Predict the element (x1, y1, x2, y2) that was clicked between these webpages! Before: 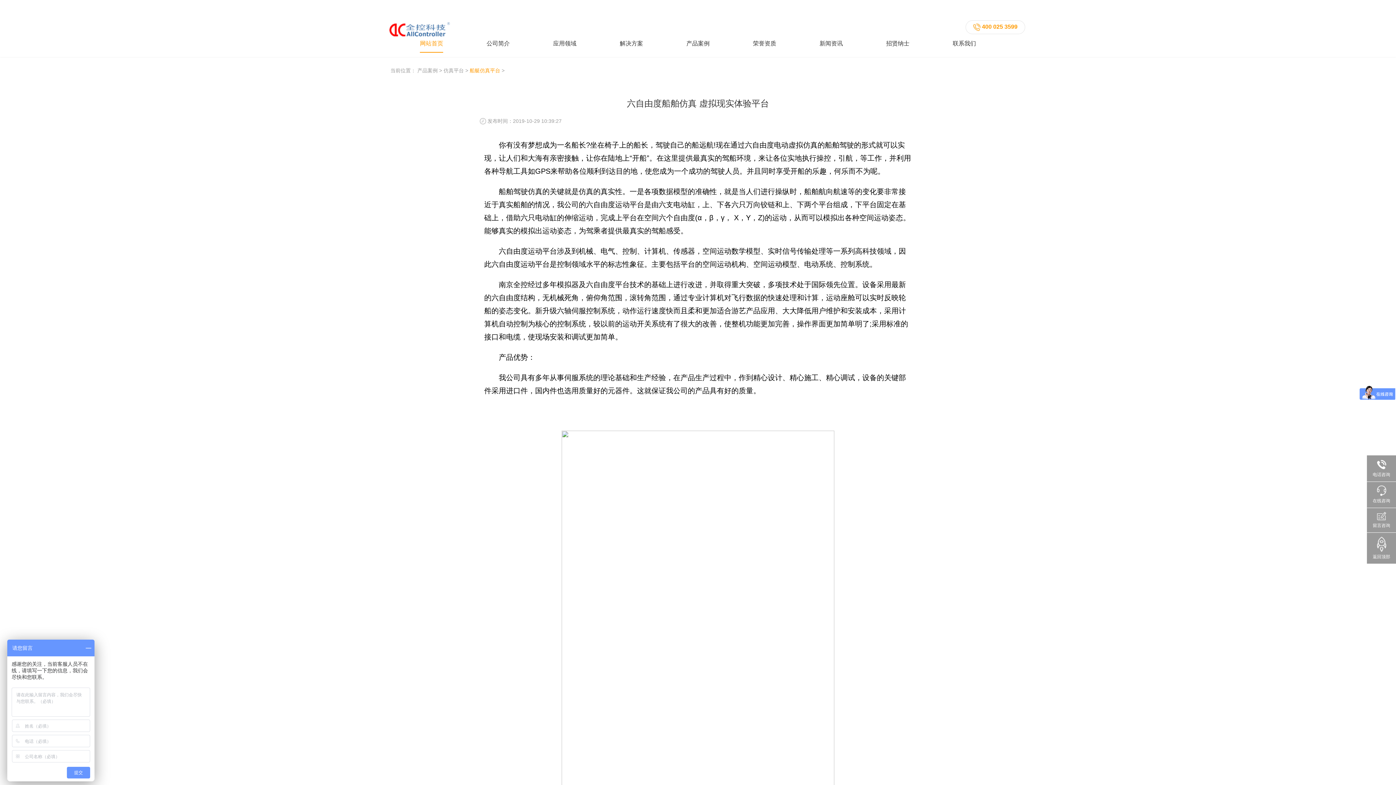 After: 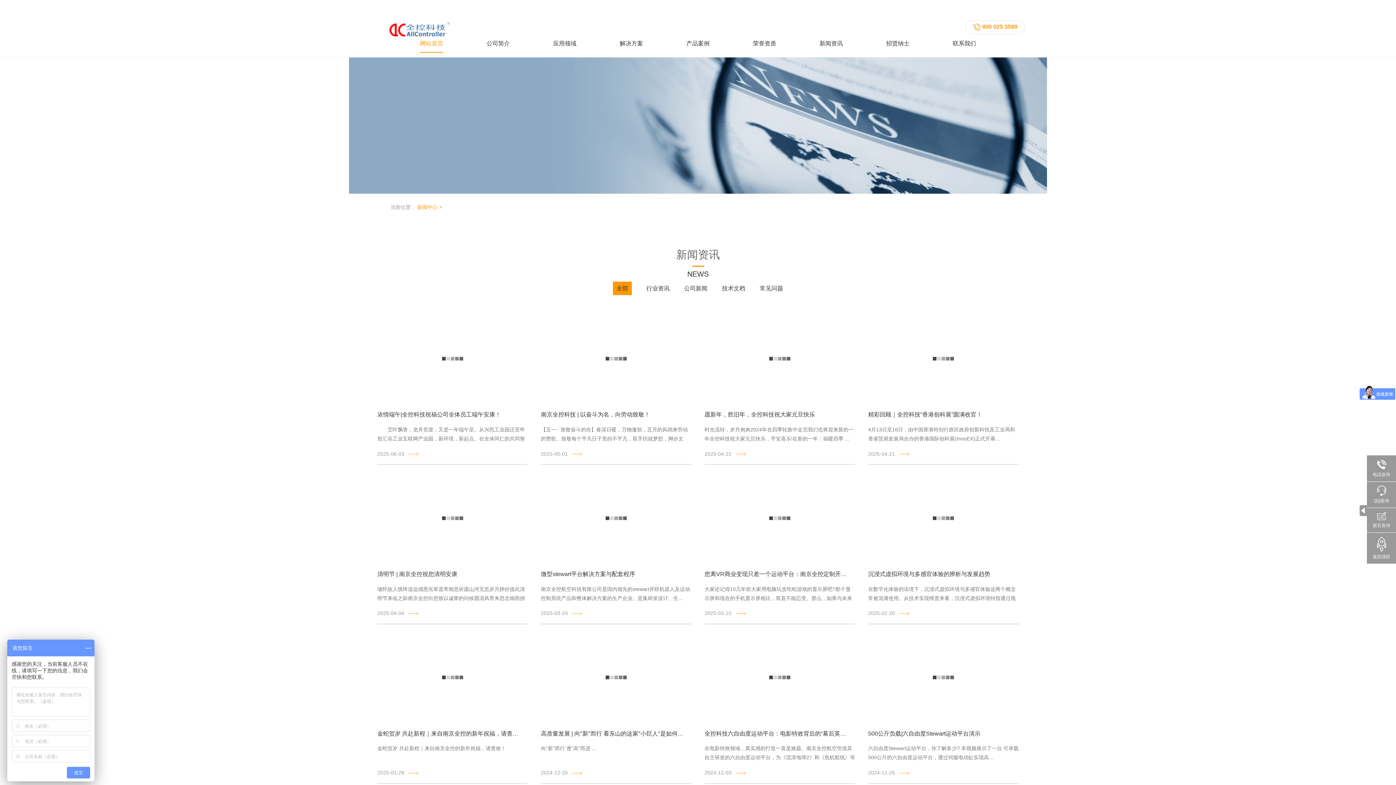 Action: bbox: (819, 39, 843, 52) label: 新闻资讯